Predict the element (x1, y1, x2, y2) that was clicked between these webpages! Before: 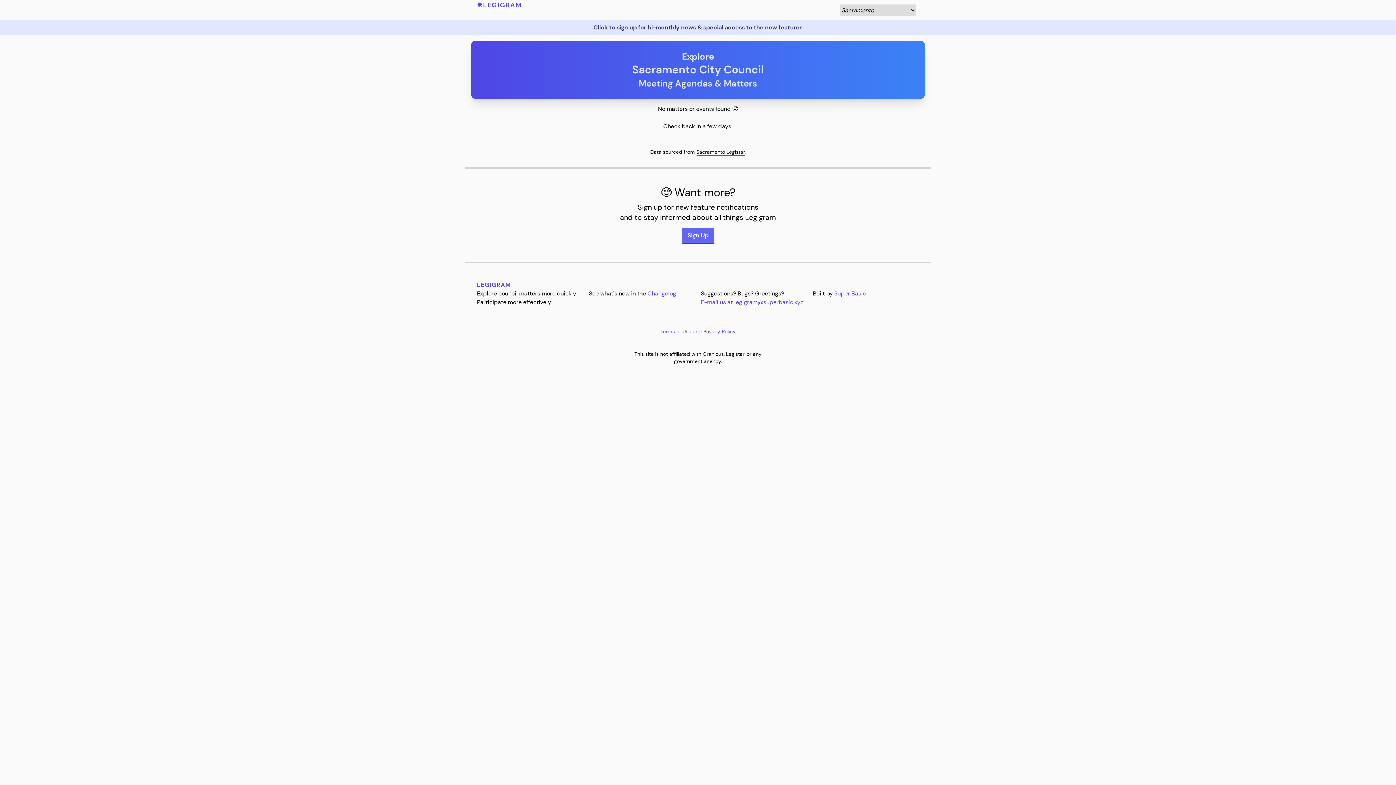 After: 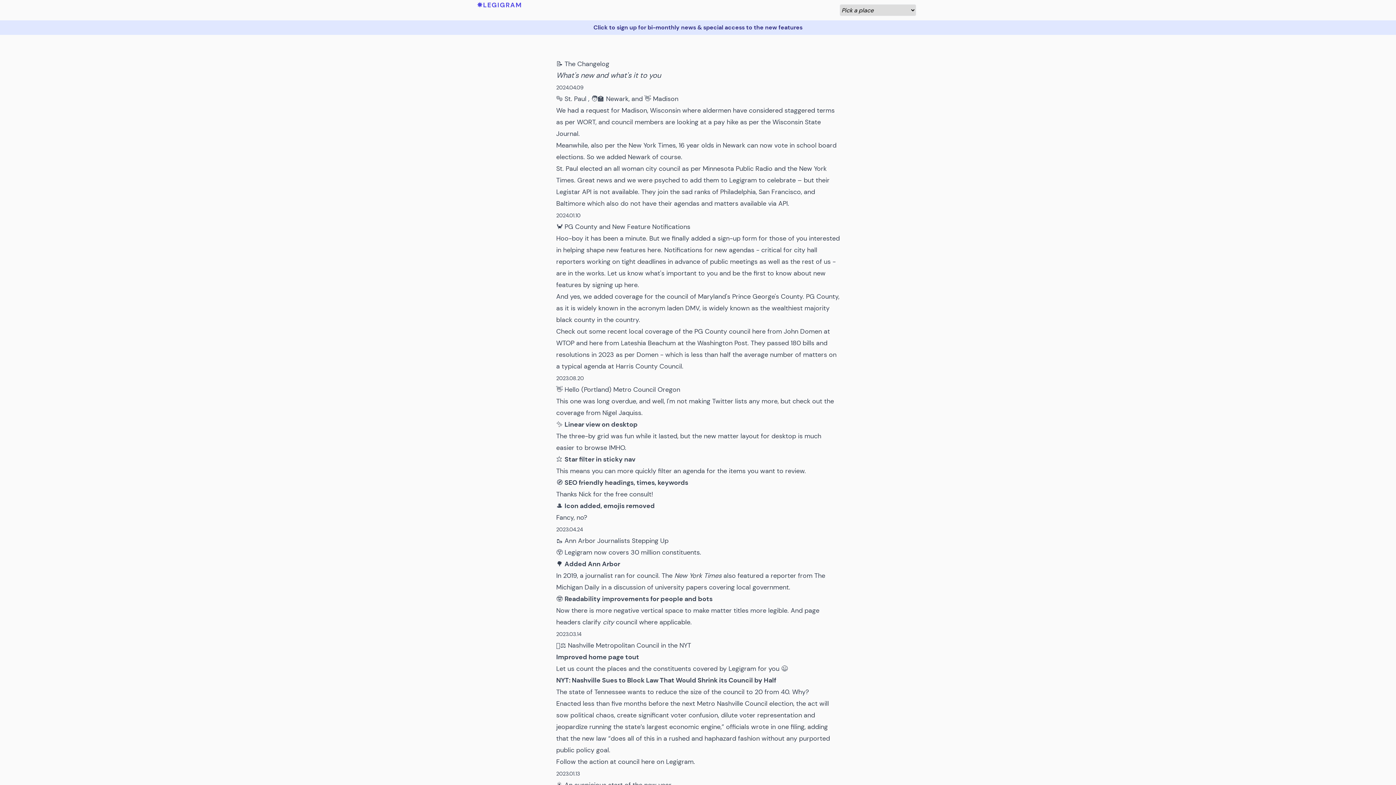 Action: bbox: (647, 289, 676, 297) label: Changelog